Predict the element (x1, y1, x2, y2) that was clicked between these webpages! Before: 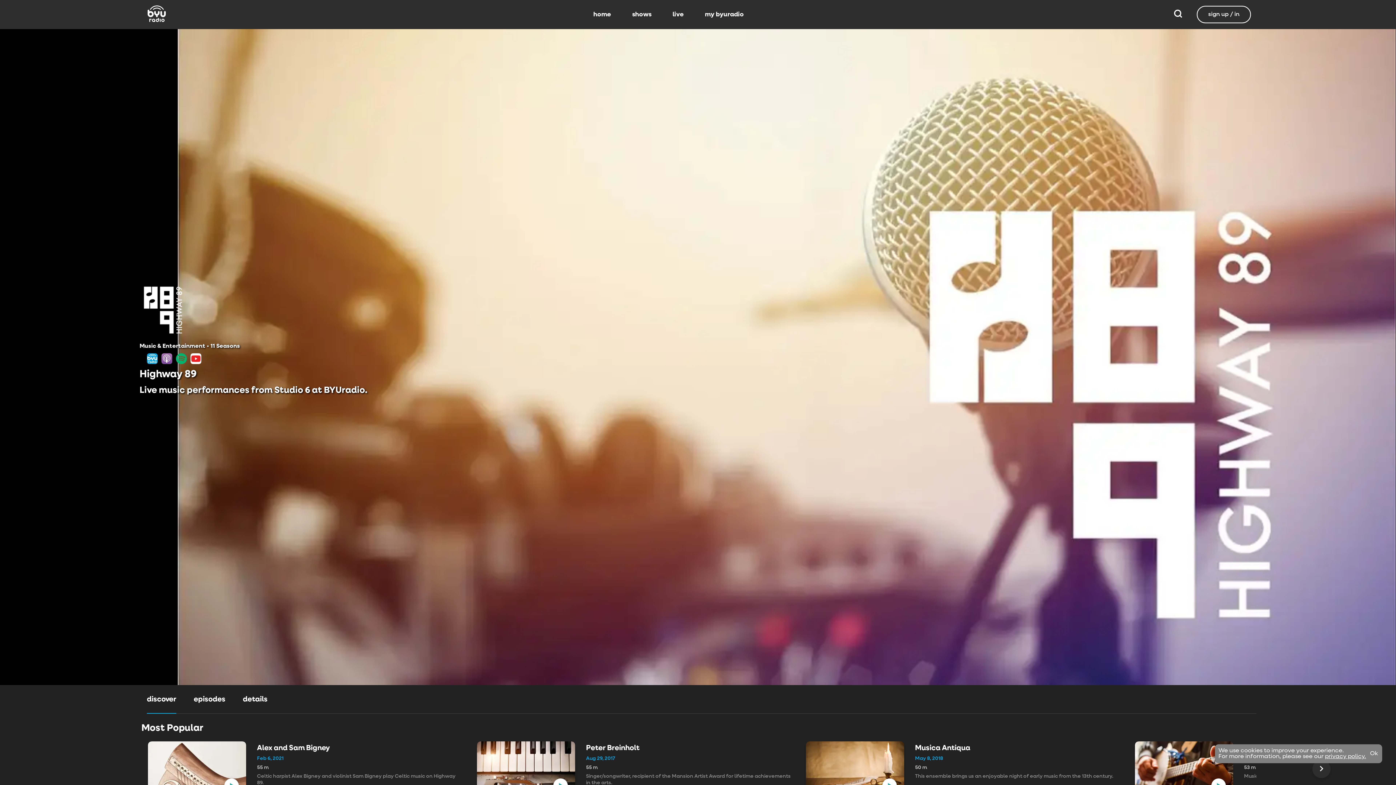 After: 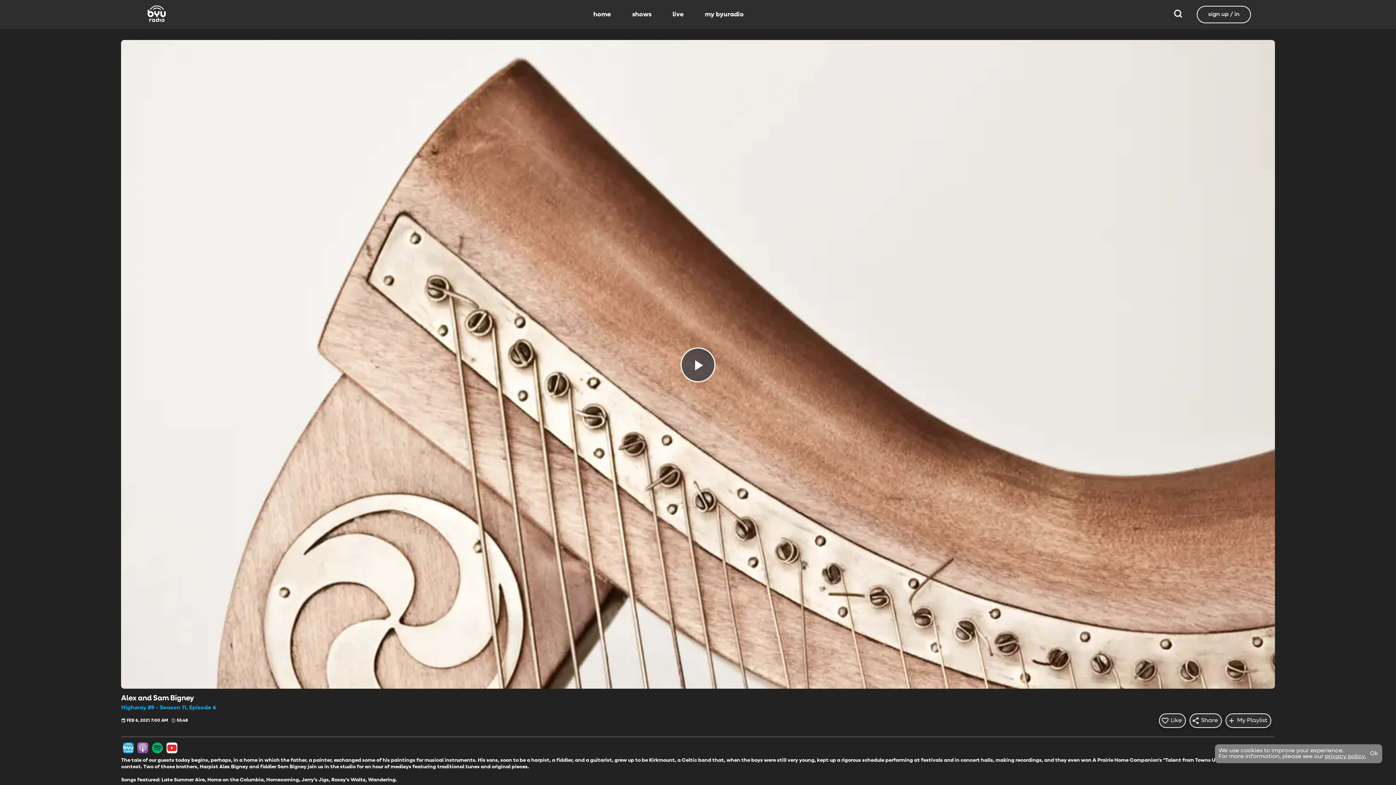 Action: label: Play
Alex and Sam Bigney
Feb 6, 2021
55 m

Celtic harpist Alex Bigney and violinist Sam Bigney play Celtic music on Highway 89. bbox: (148, 741, 462, 797)